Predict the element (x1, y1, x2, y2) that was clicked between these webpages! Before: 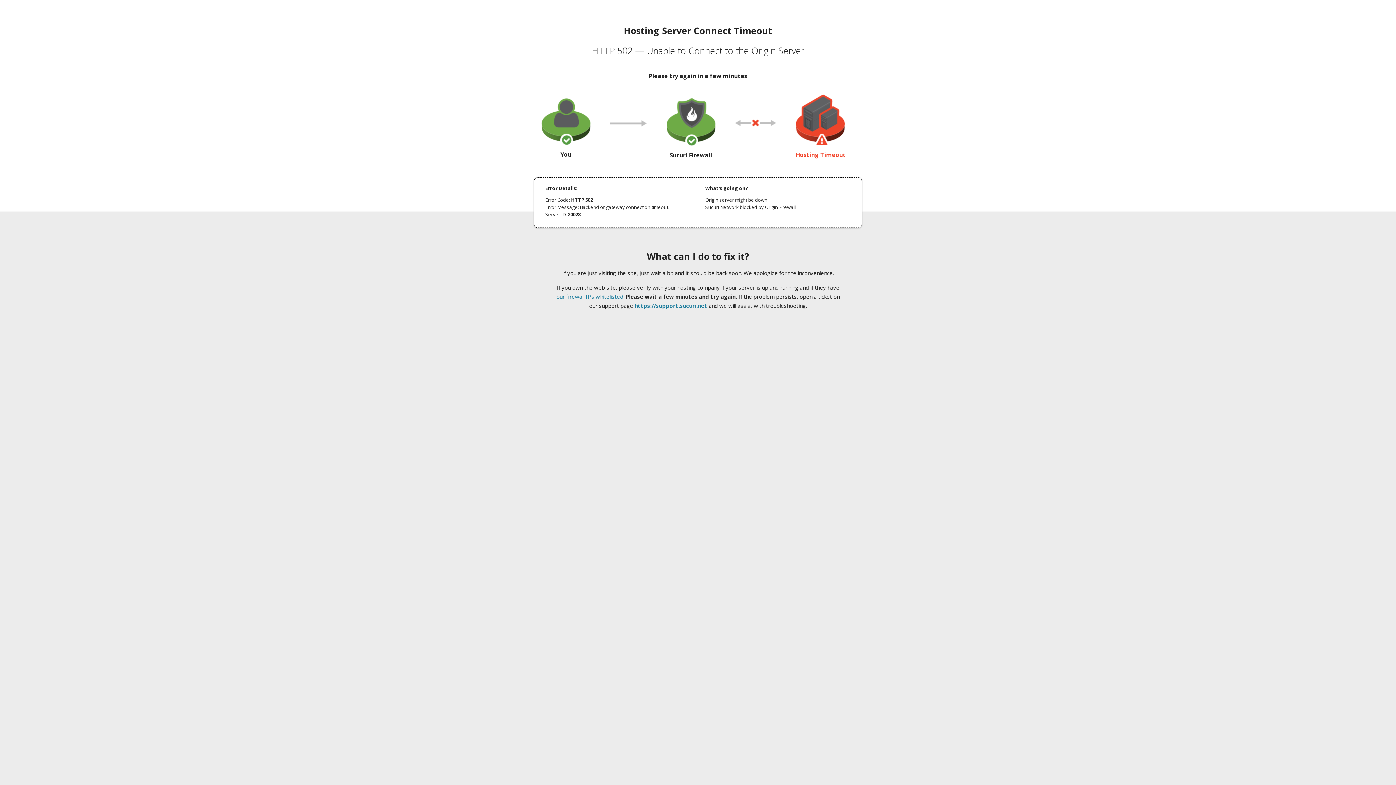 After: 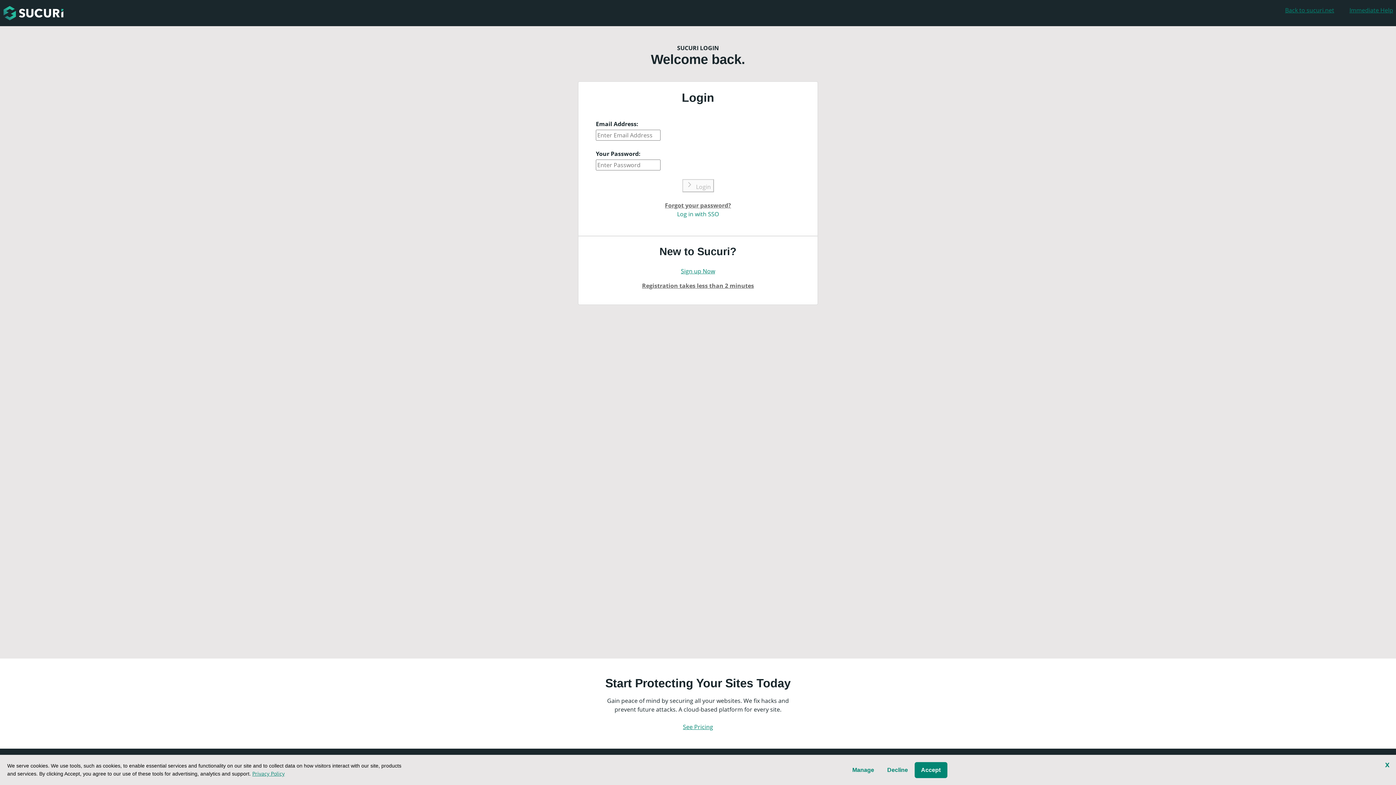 Action: label: https://support.sucuri.net bbox: (634, 302, 707, 309)